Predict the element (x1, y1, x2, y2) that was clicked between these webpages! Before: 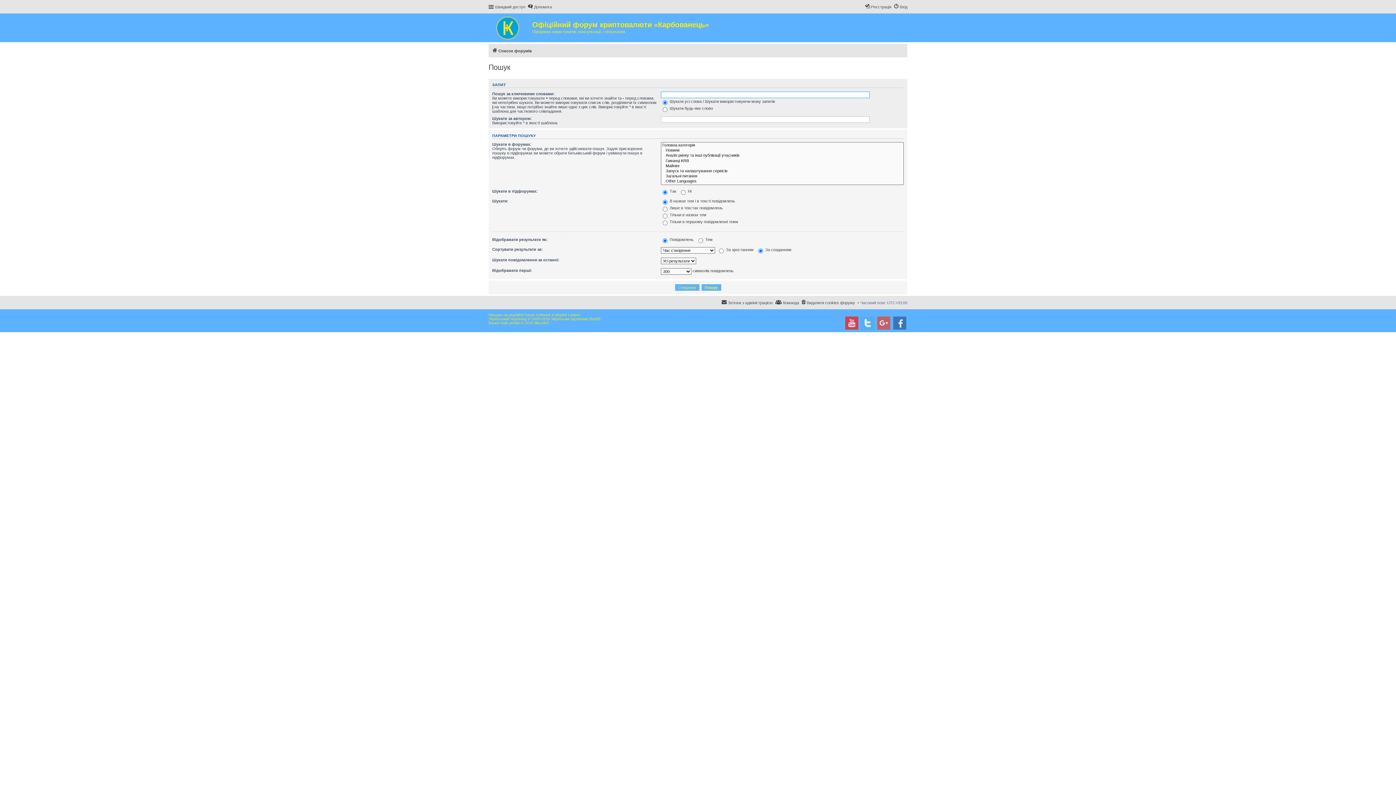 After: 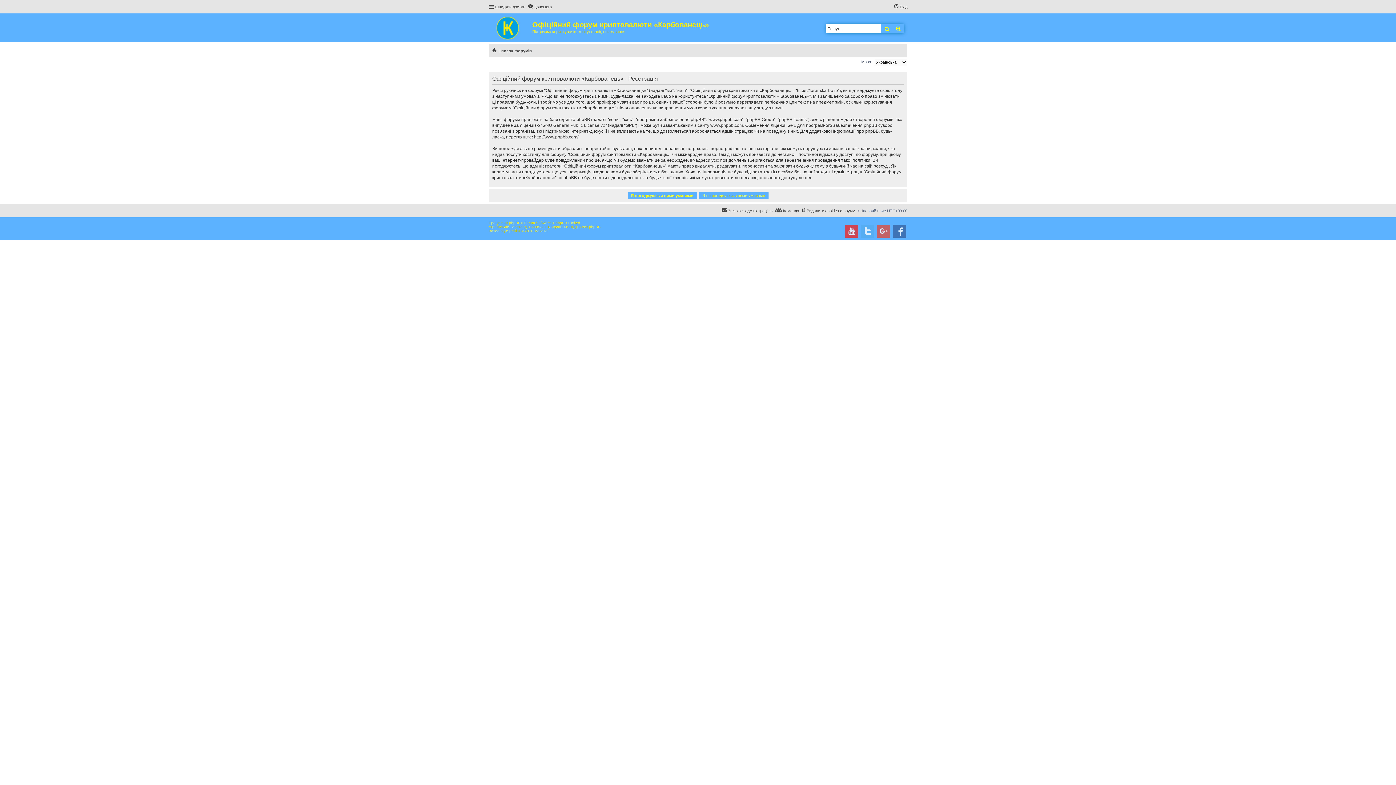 Action: label: Реєстрація bbox: (865, 2, 891, 11)